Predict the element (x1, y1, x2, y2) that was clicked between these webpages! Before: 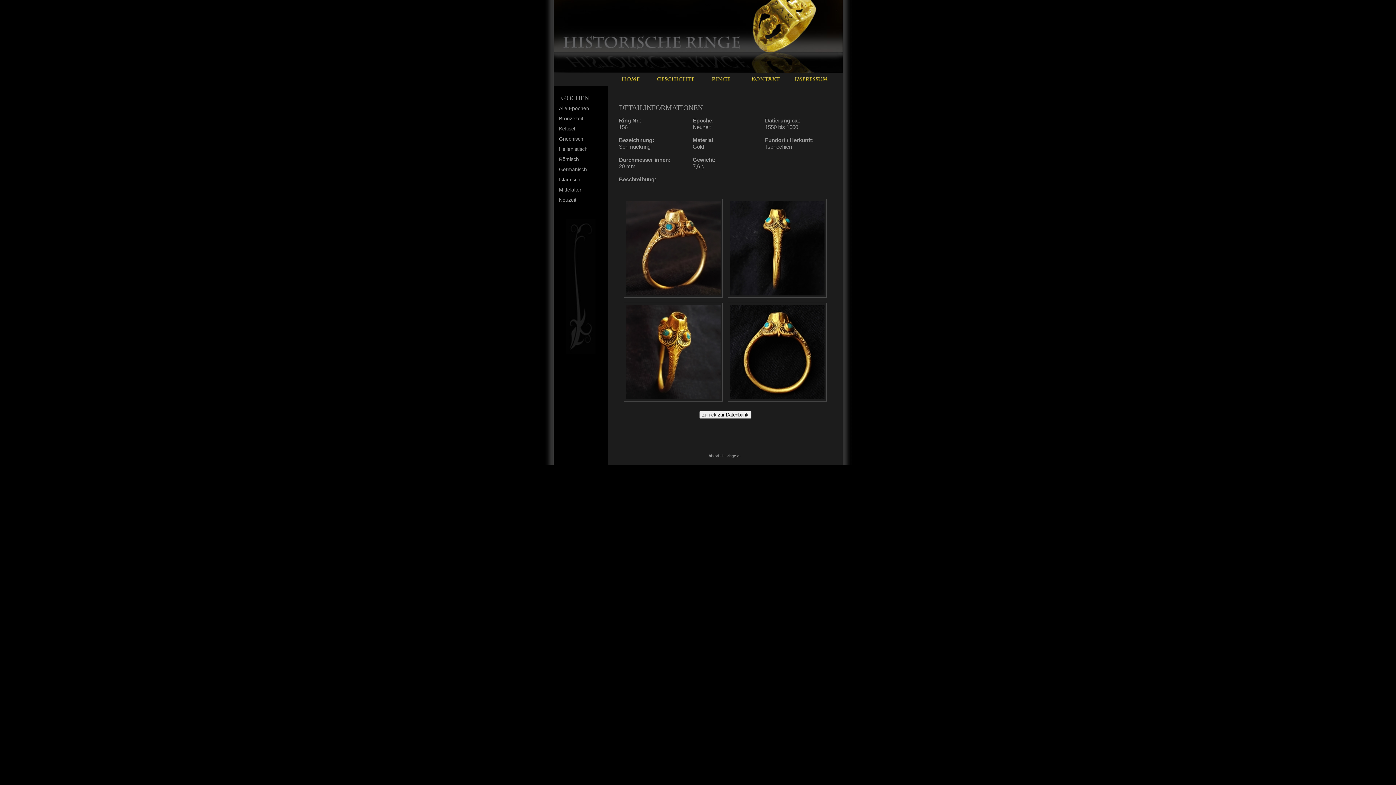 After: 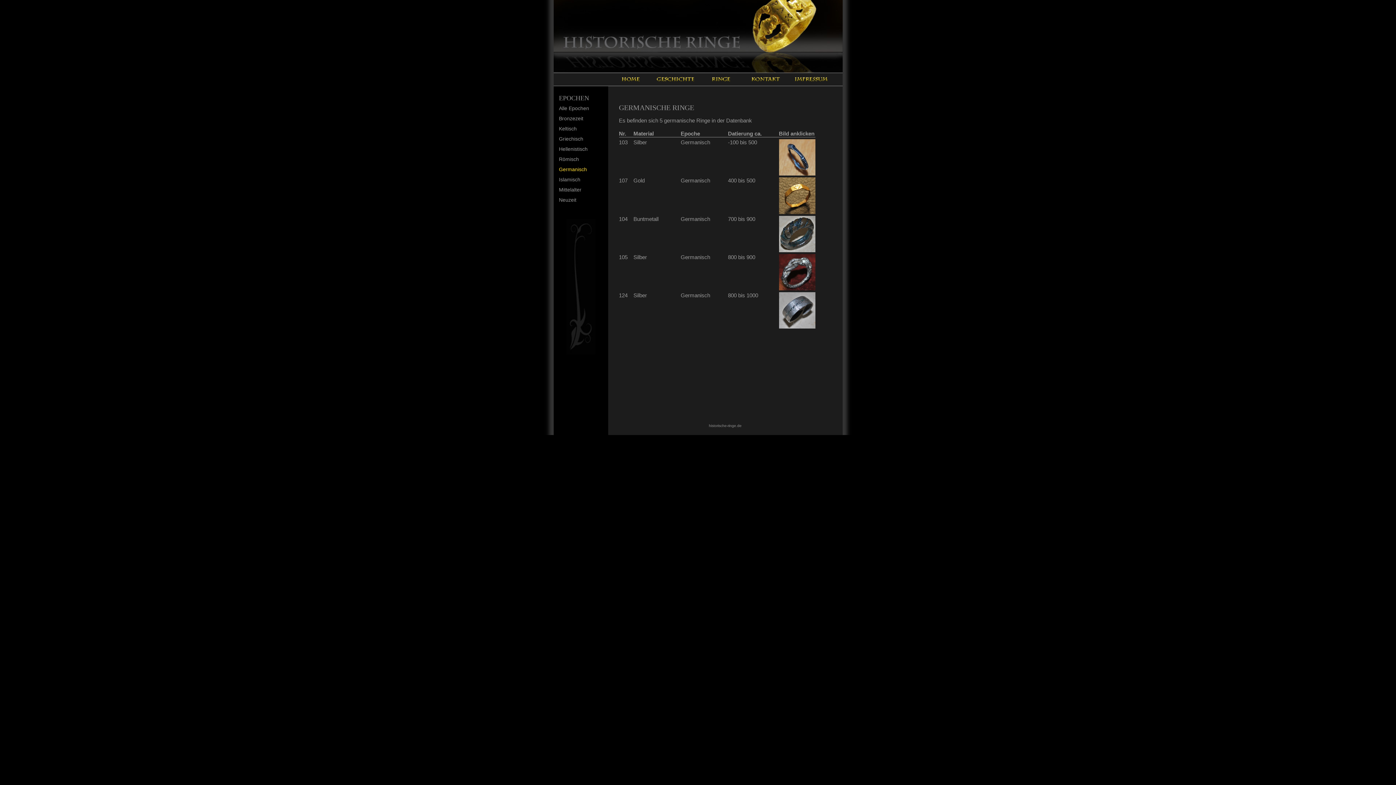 Action: label: Germanisch bbox: (557, 164, 607, 174)